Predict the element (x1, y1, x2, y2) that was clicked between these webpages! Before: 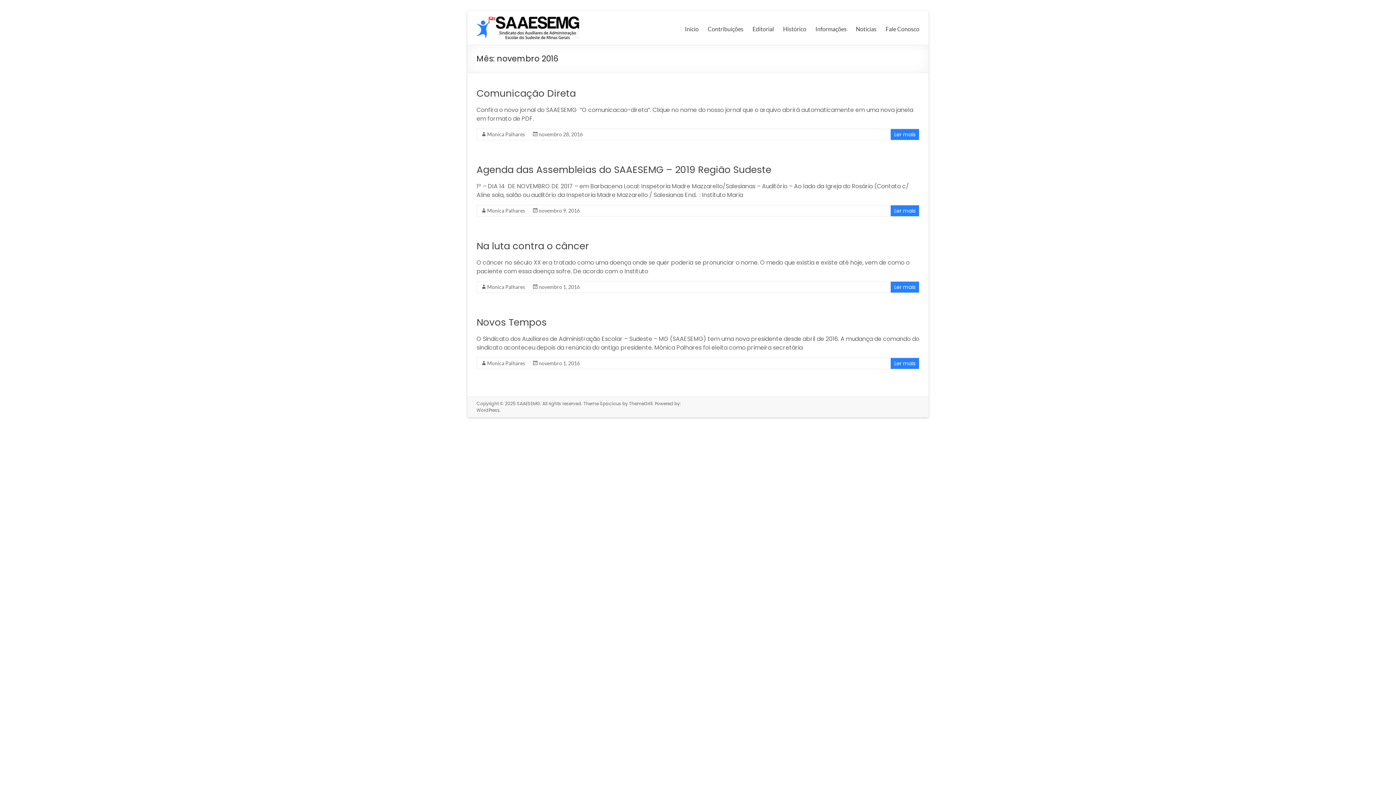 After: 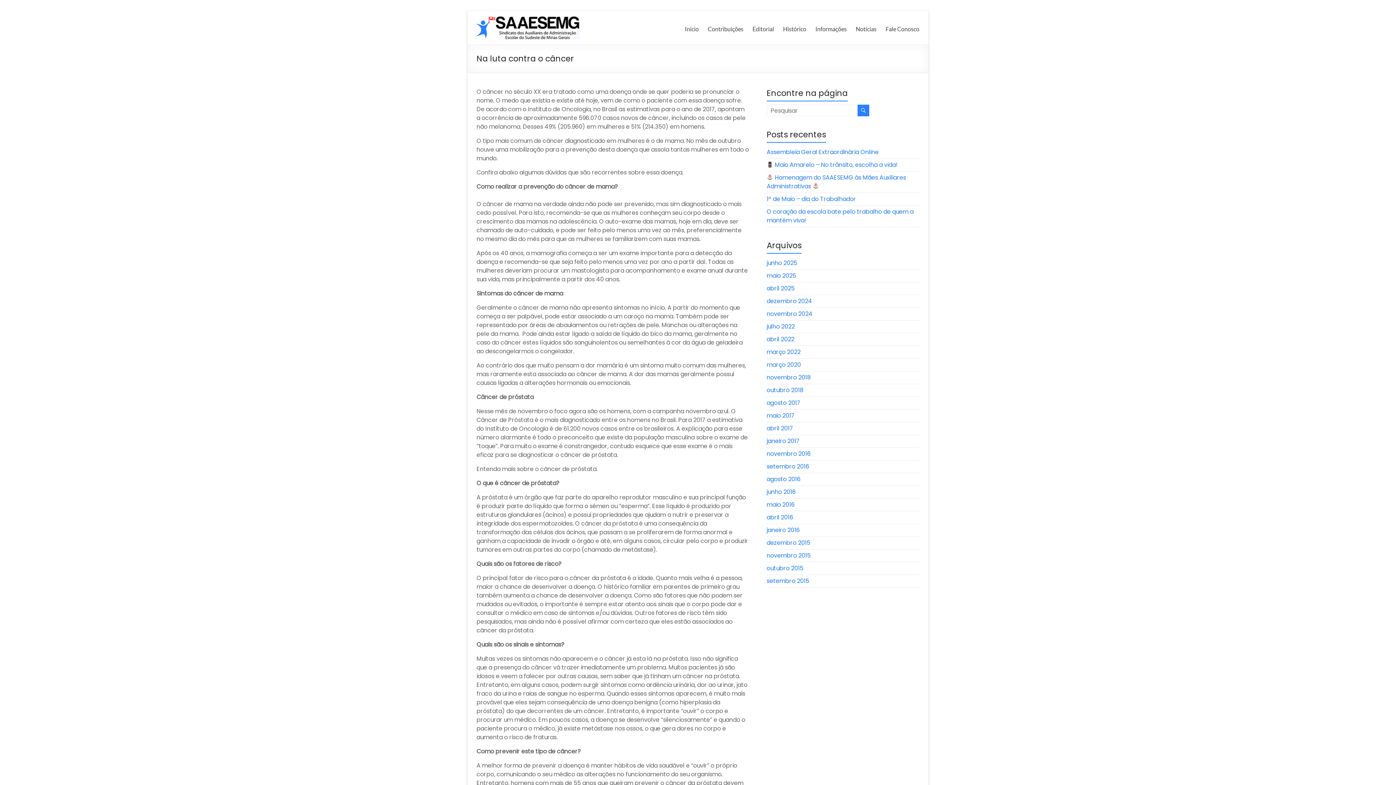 Action: bbox: (476, 239, 589, 252) label: Na luta contra o câncer